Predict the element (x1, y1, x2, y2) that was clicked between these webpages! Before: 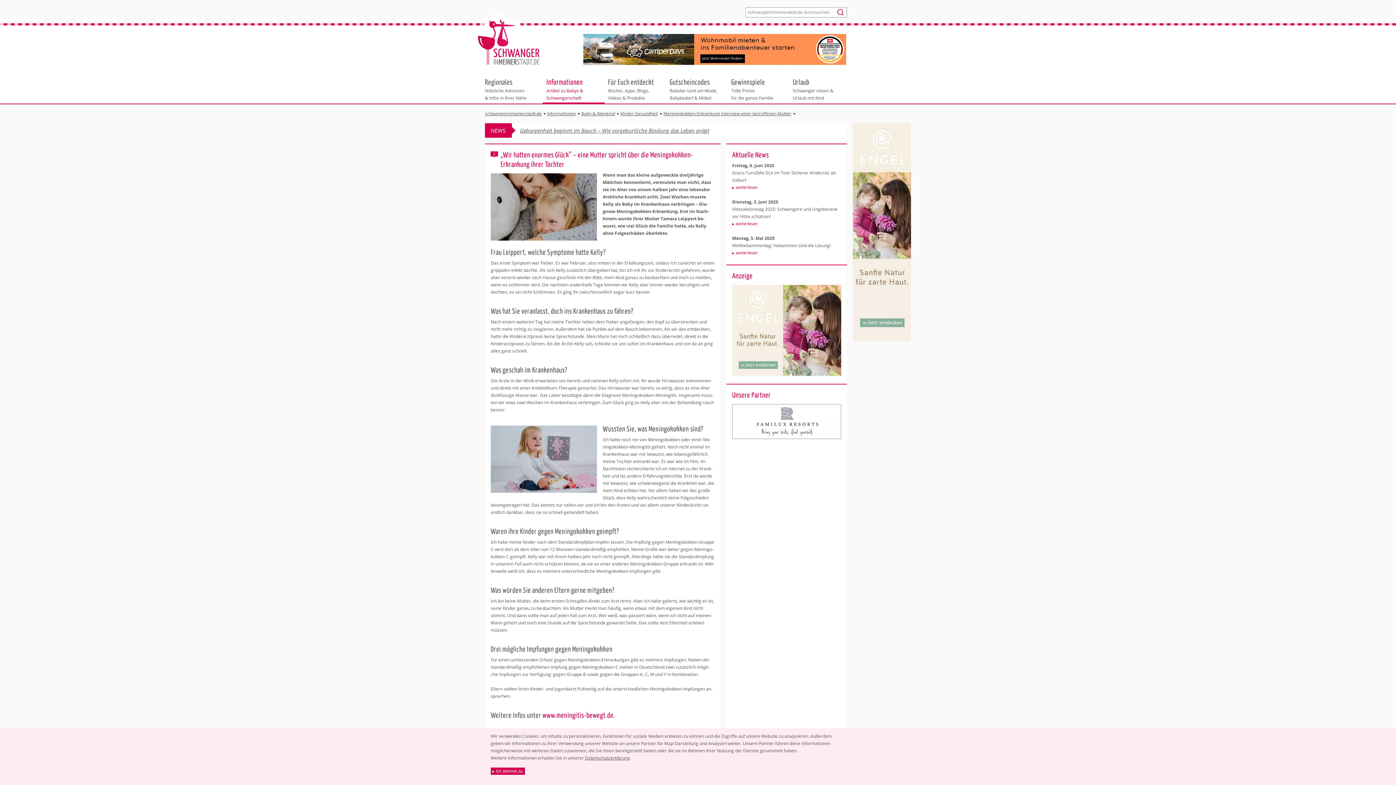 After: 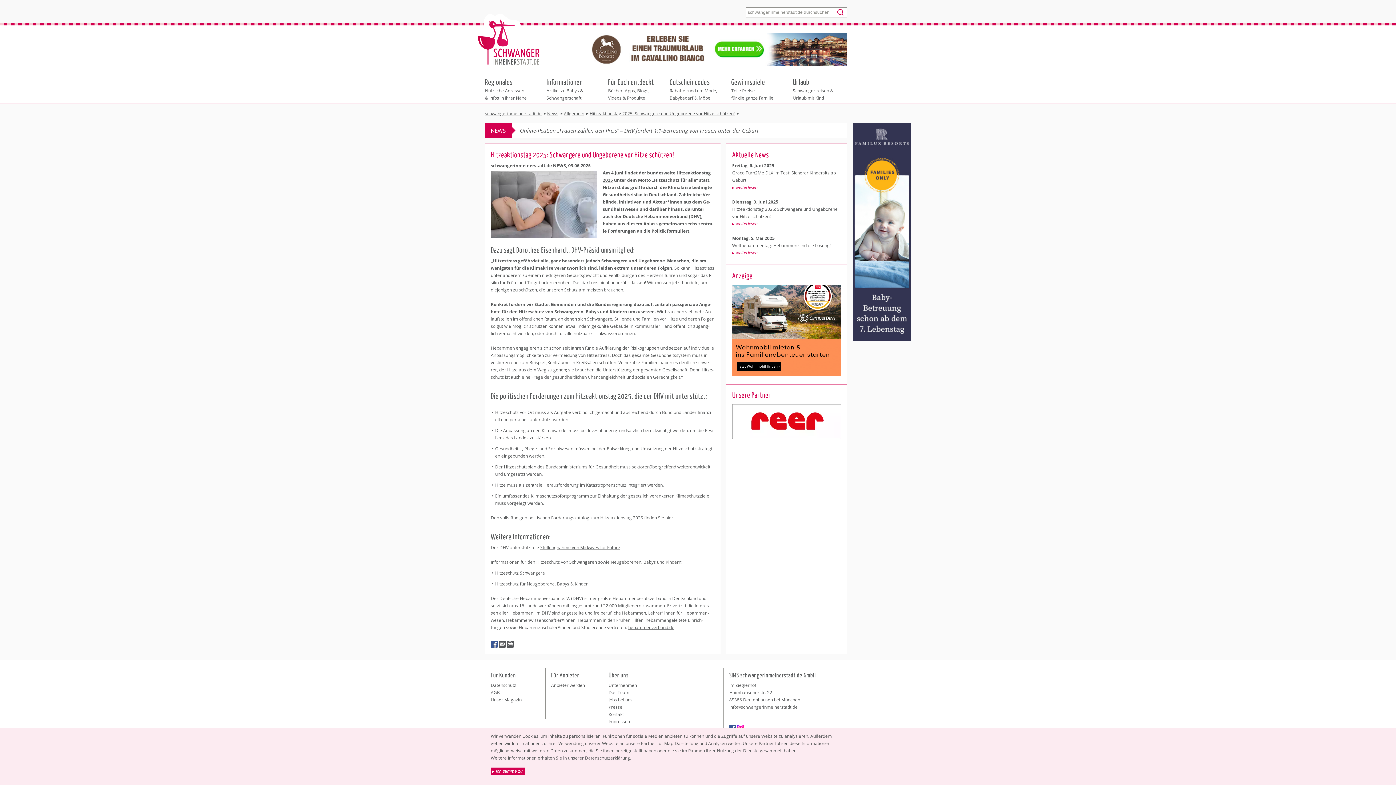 Action: label: wei­ter­le­sen bbox: (732, 220, 841, 227)